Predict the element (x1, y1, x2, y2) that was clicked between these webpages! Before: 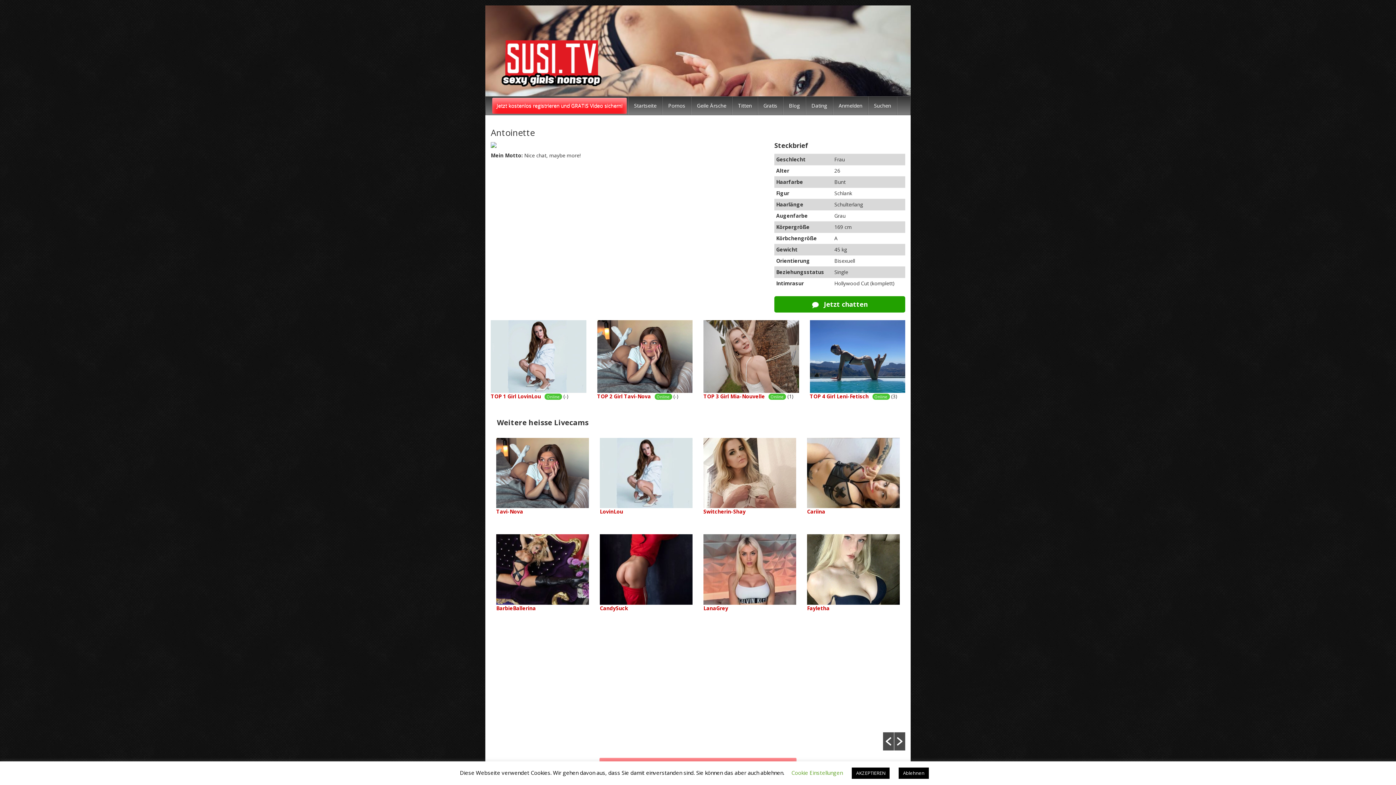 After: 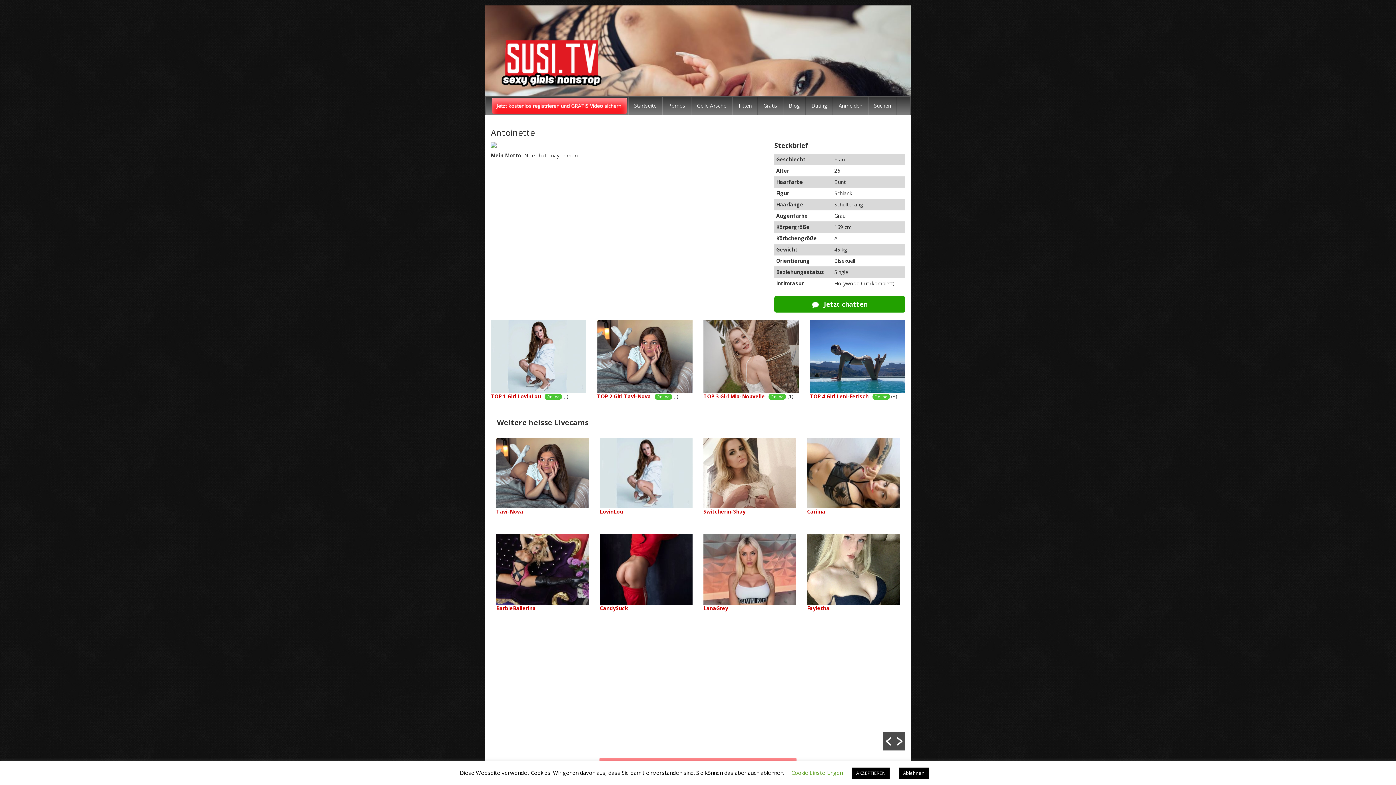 Action: bbox: (490, 141, 496, 148)